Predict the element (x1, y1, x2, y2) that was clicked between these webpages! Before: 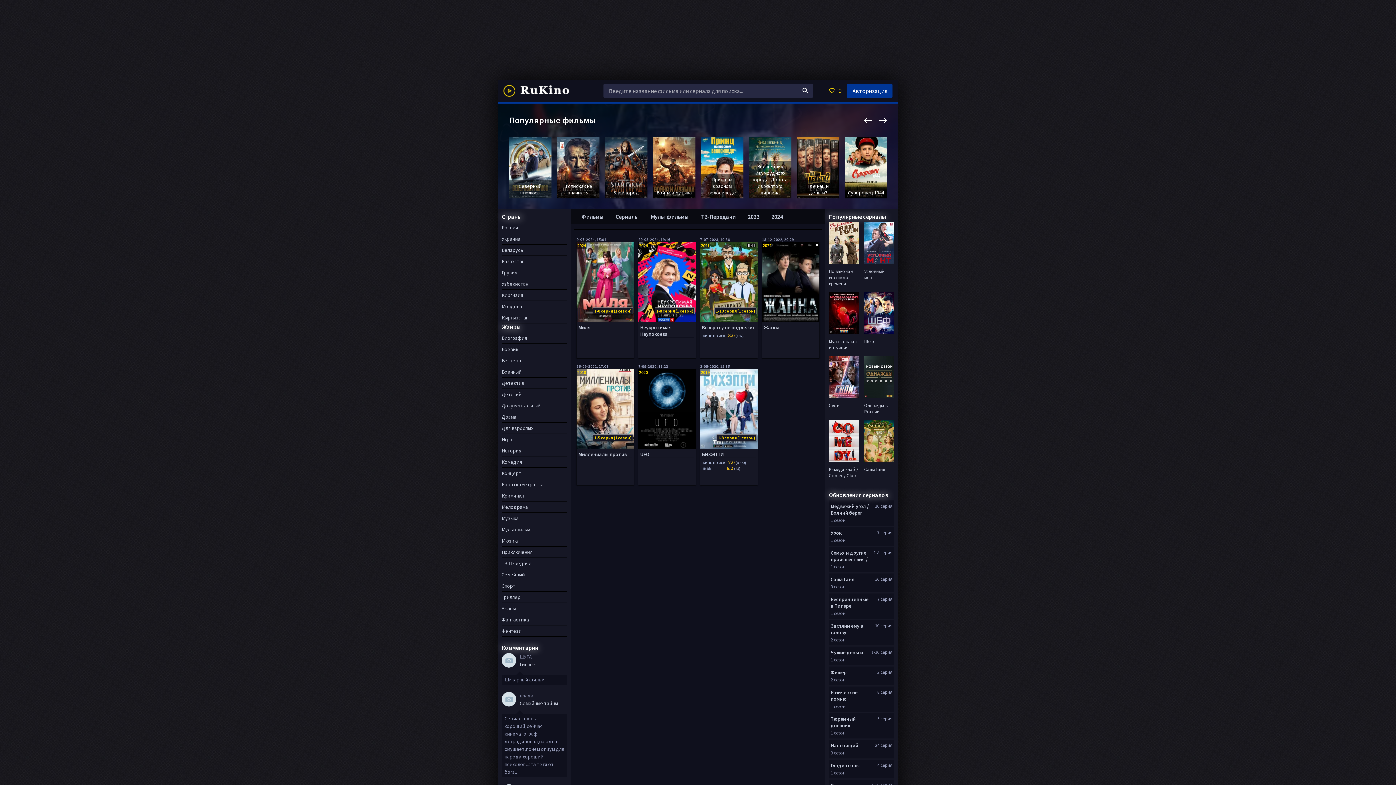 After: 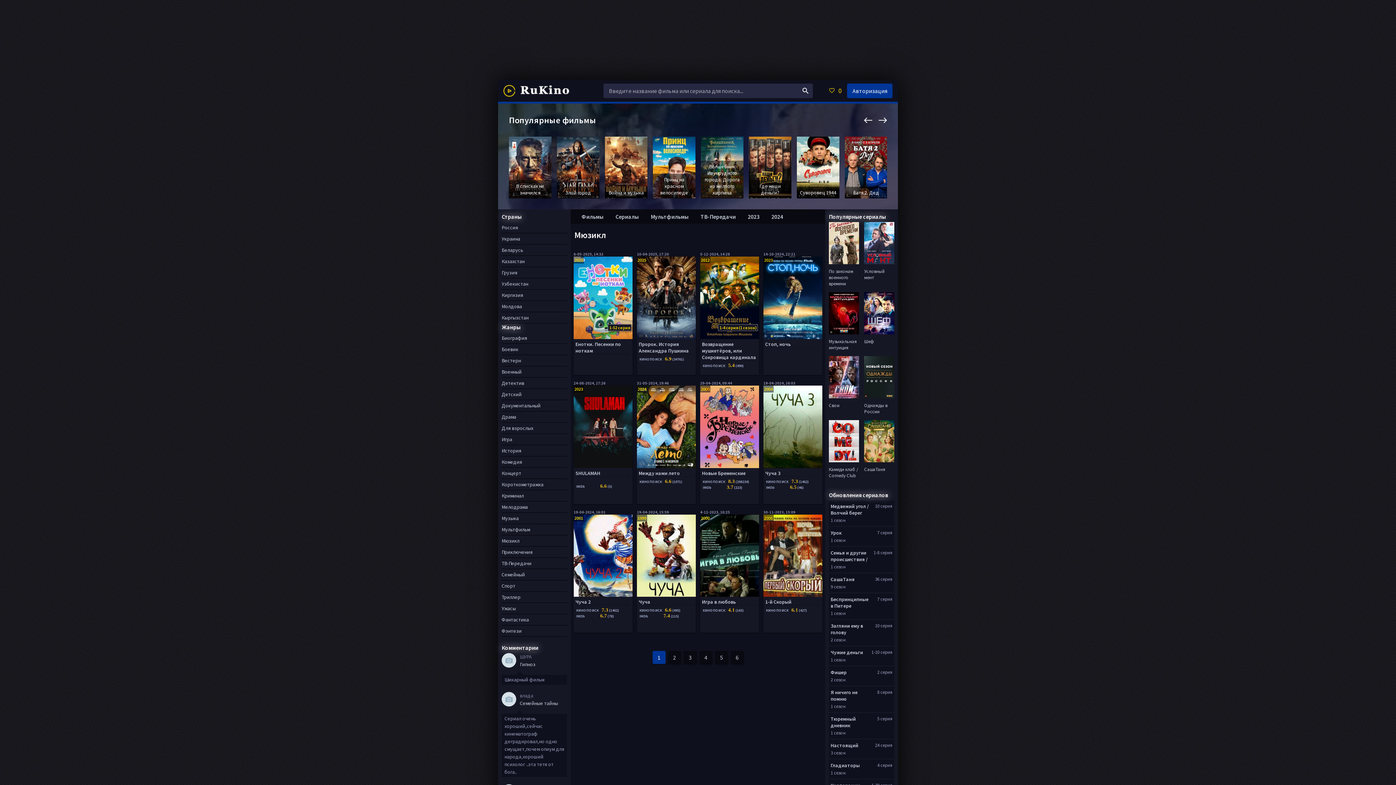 Action: label: Мюзикл bbox: (501, 535, 567, 546)